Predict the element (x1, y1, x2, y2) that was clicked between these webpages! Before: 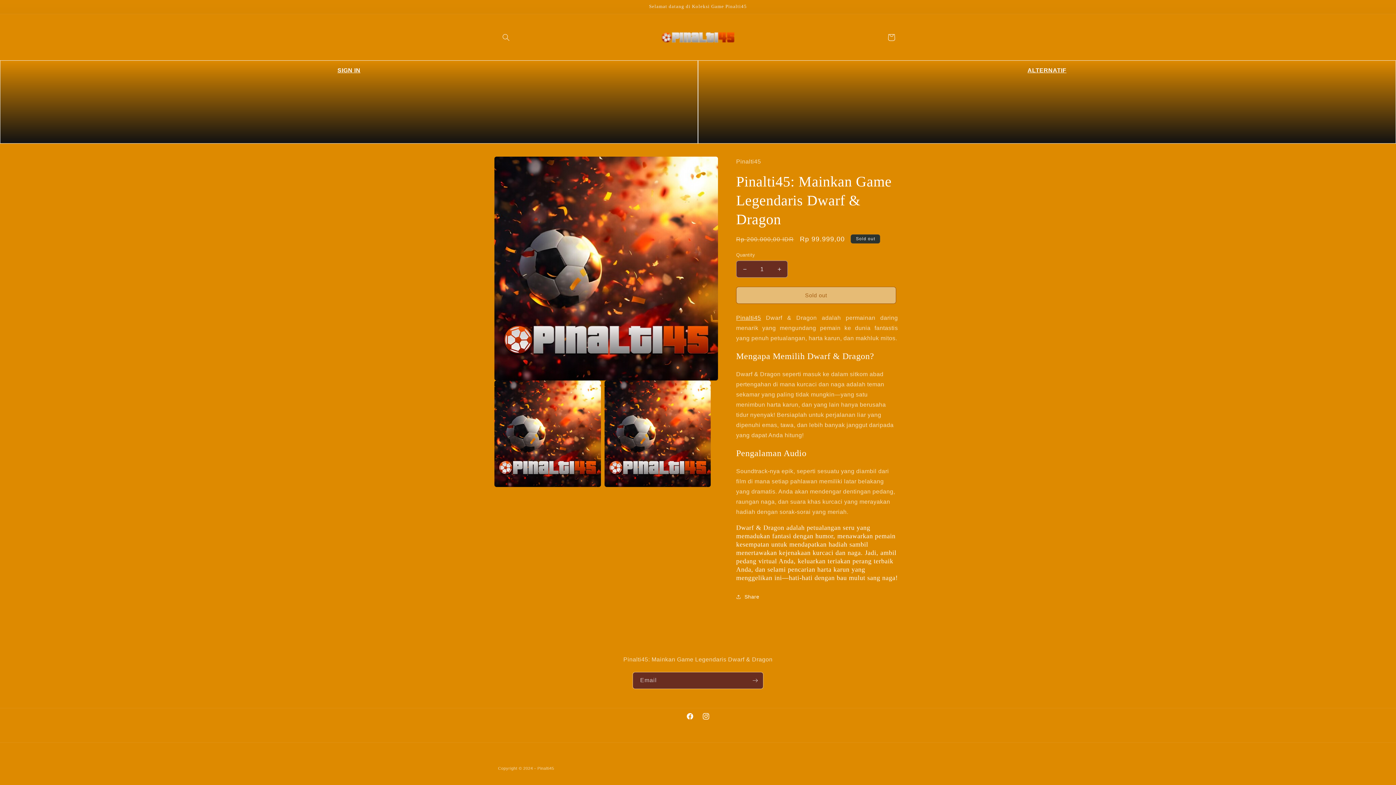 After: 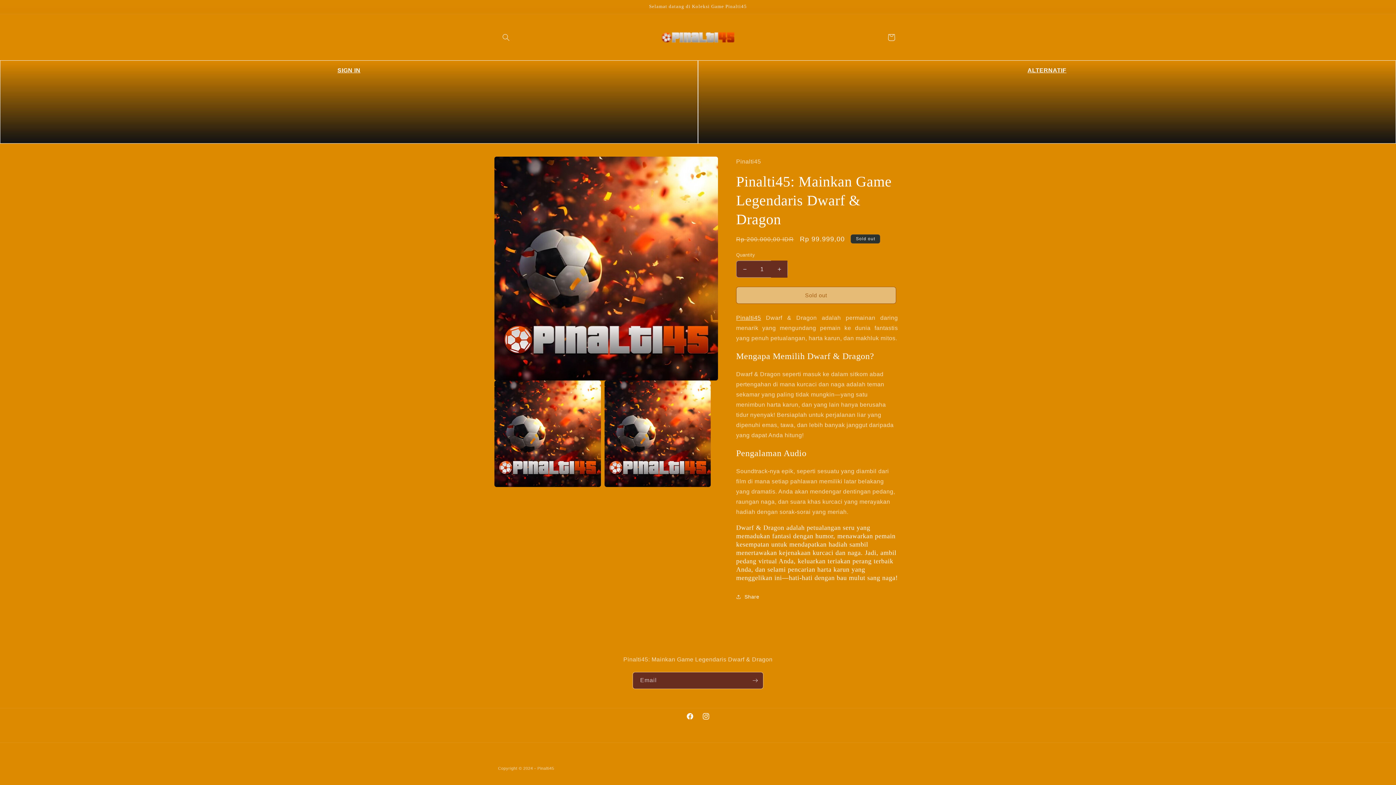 Action: label: Pinalti45: Mainkan Game Legendaris Dwarf & Dragon bbox: (771, 260, 787, 277)